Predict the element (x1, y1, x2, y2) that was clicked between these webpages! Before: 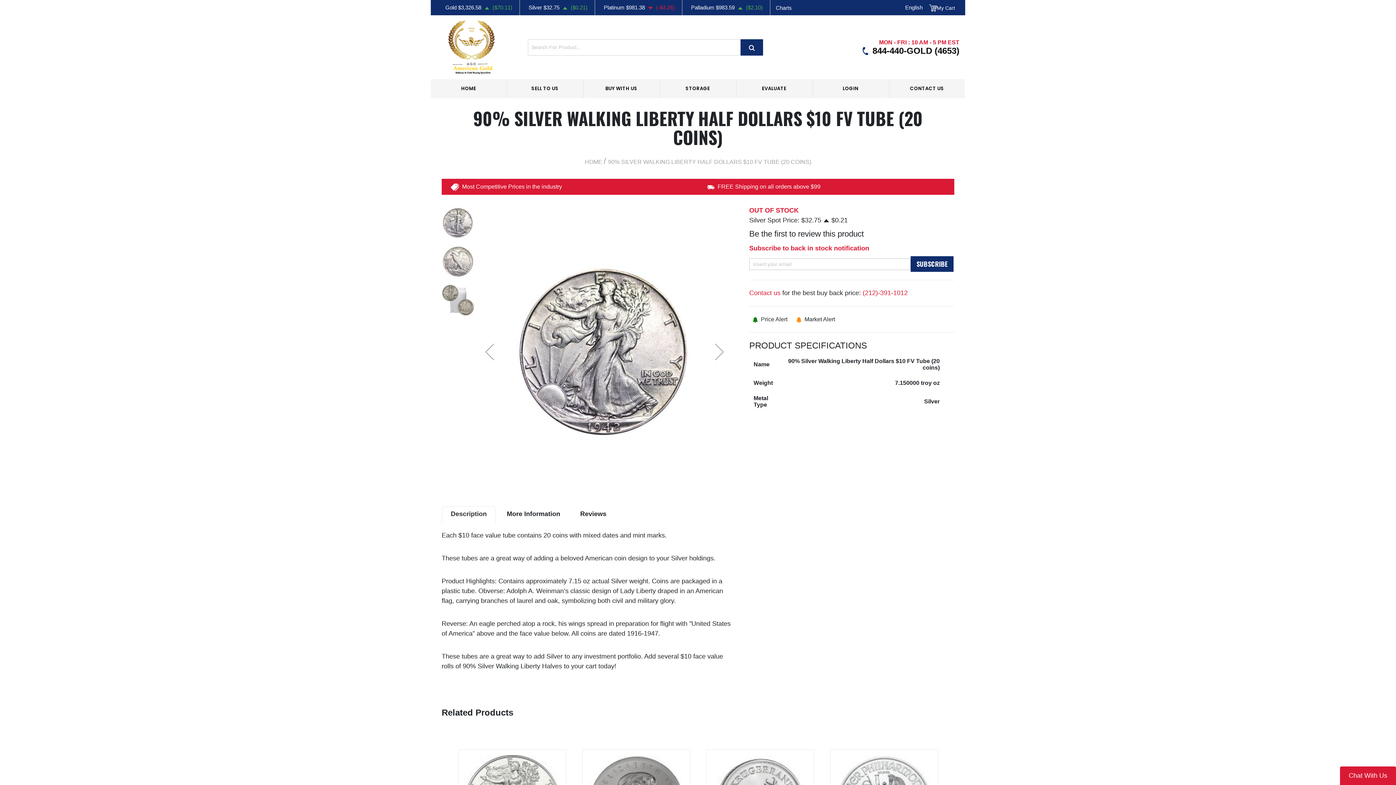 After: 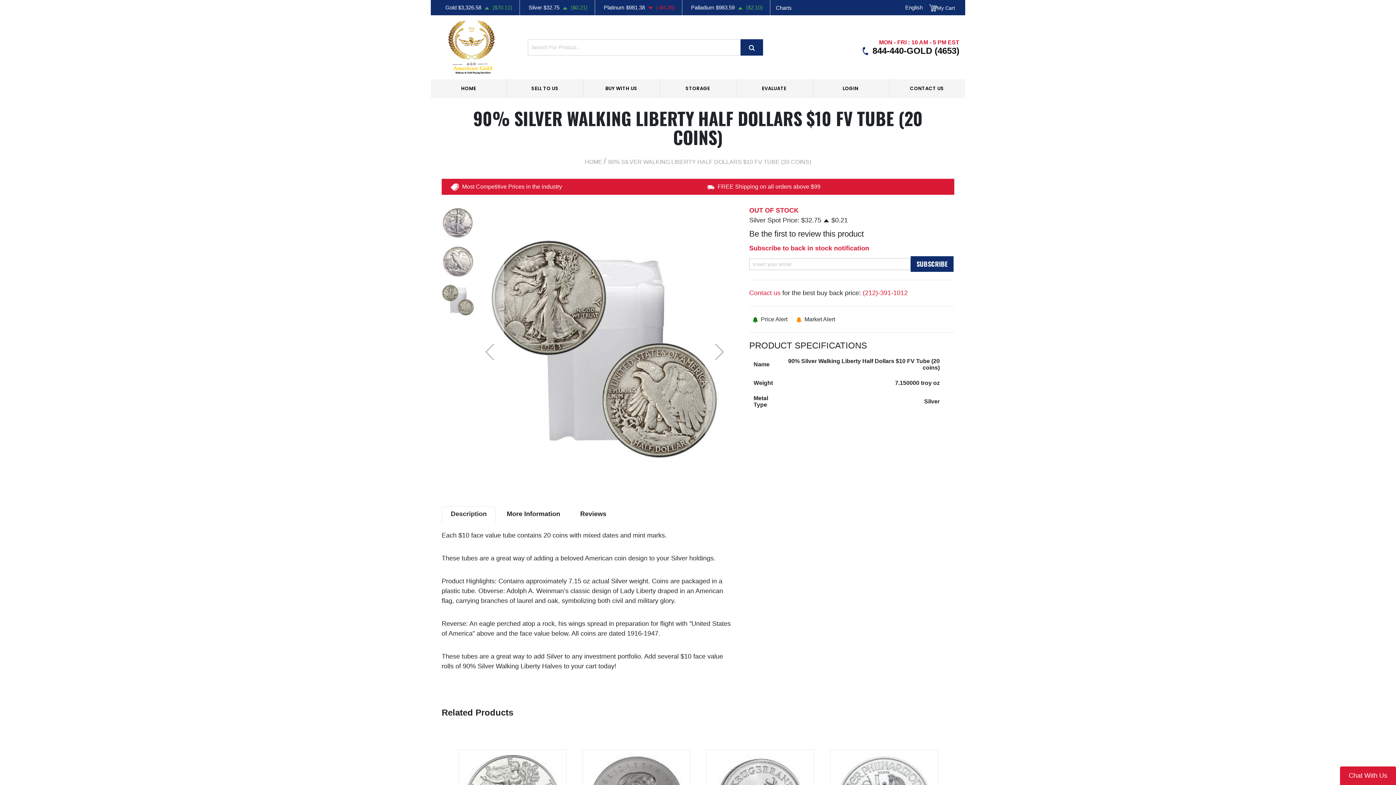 Action: bbox: (475, 205, 504, 498) label: Previous